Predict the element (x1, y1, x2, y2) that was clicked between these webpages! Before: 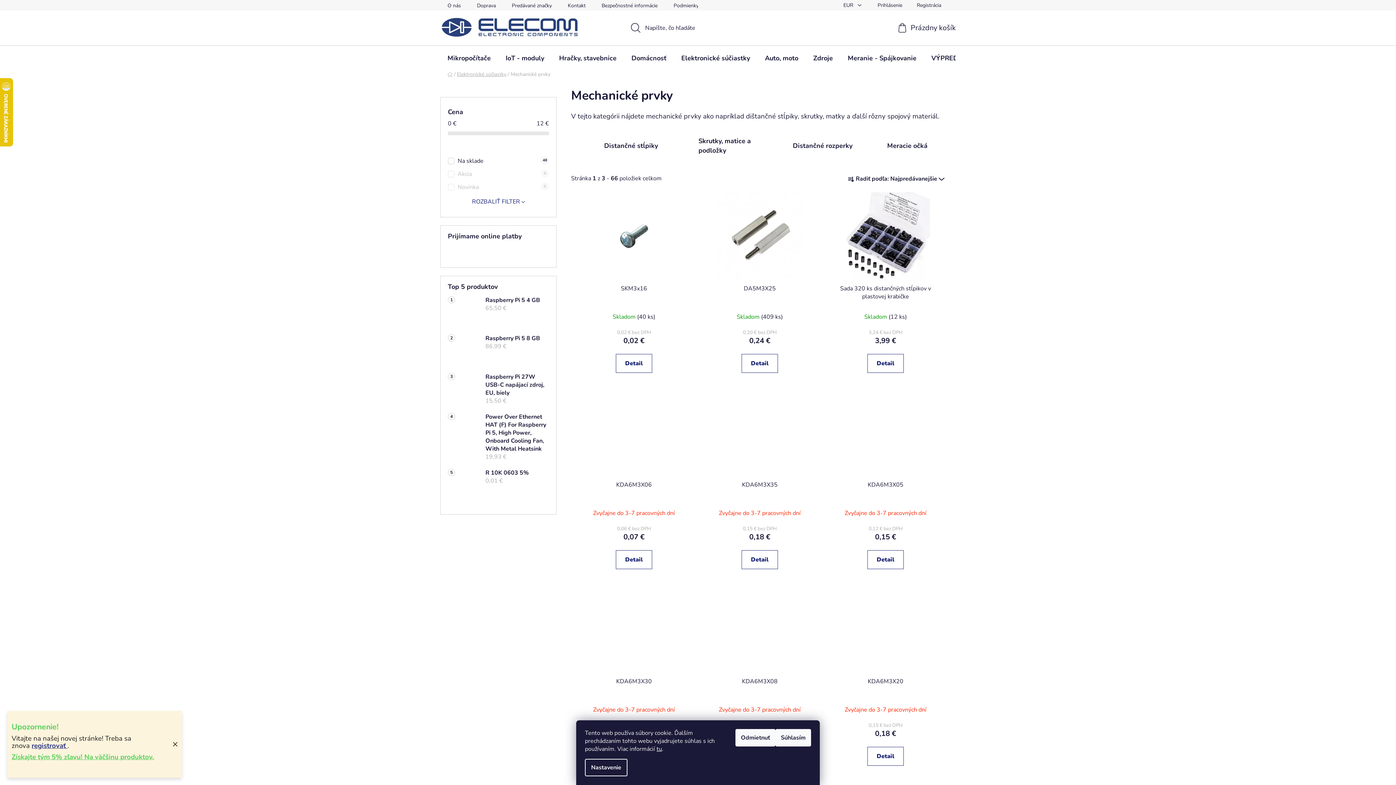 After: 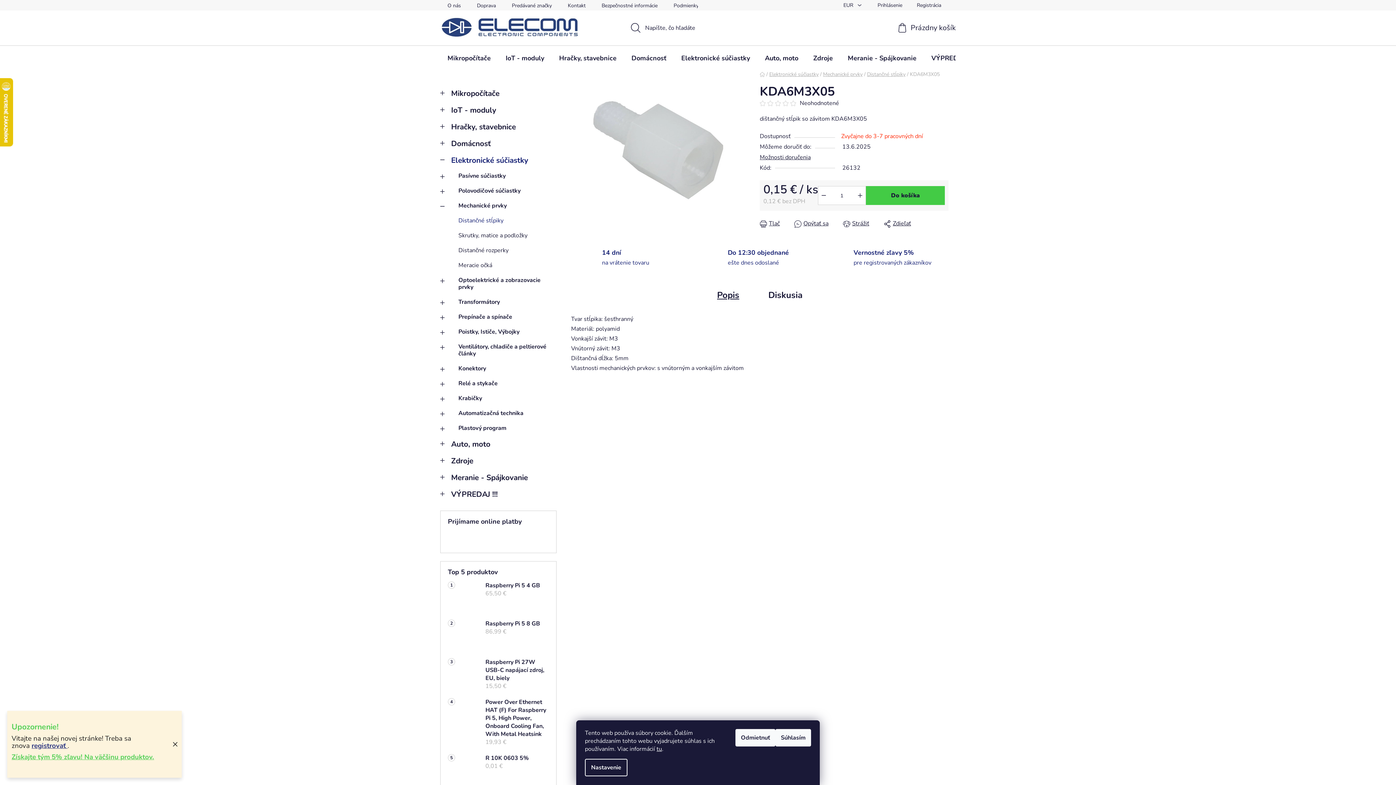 Action: bbox: (826, 481, 944, 497) label: KDA6M3X05